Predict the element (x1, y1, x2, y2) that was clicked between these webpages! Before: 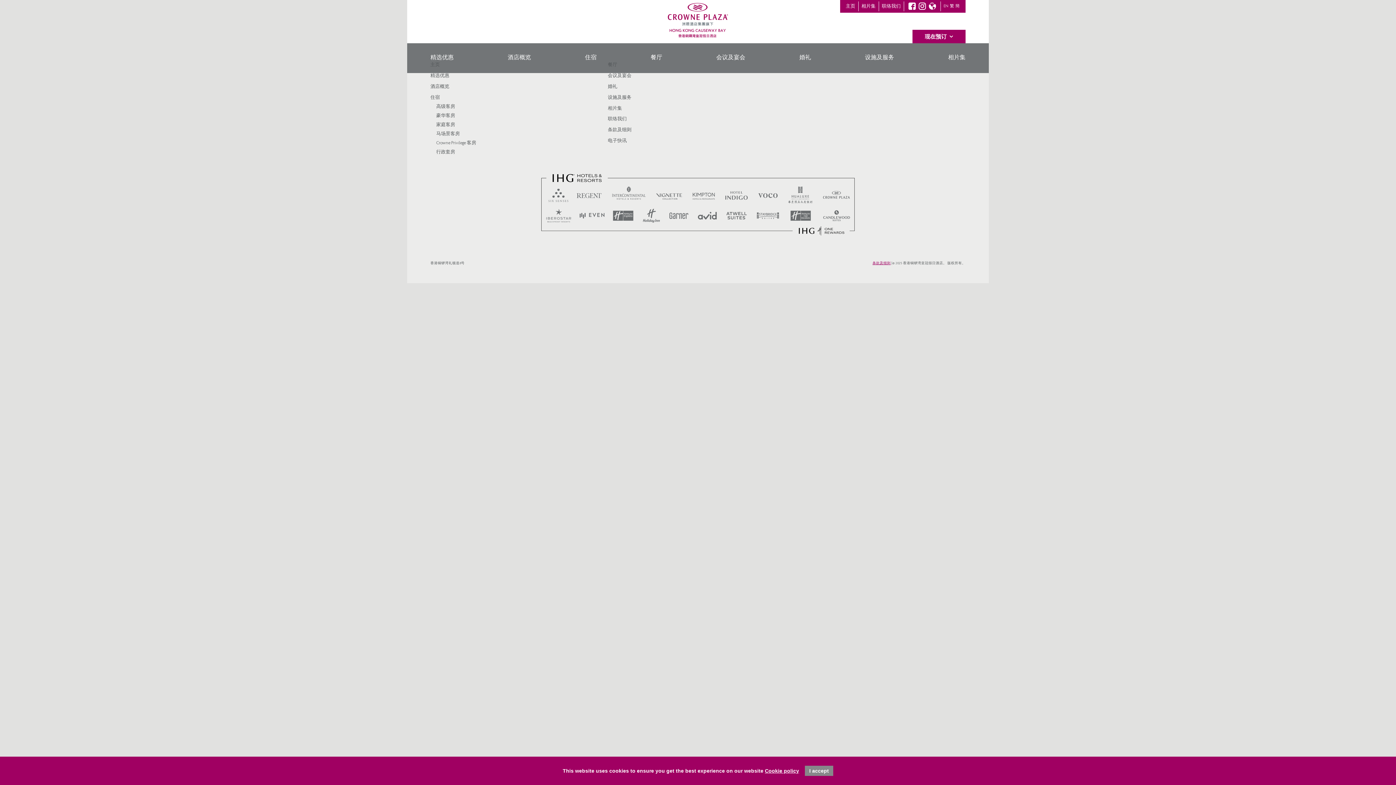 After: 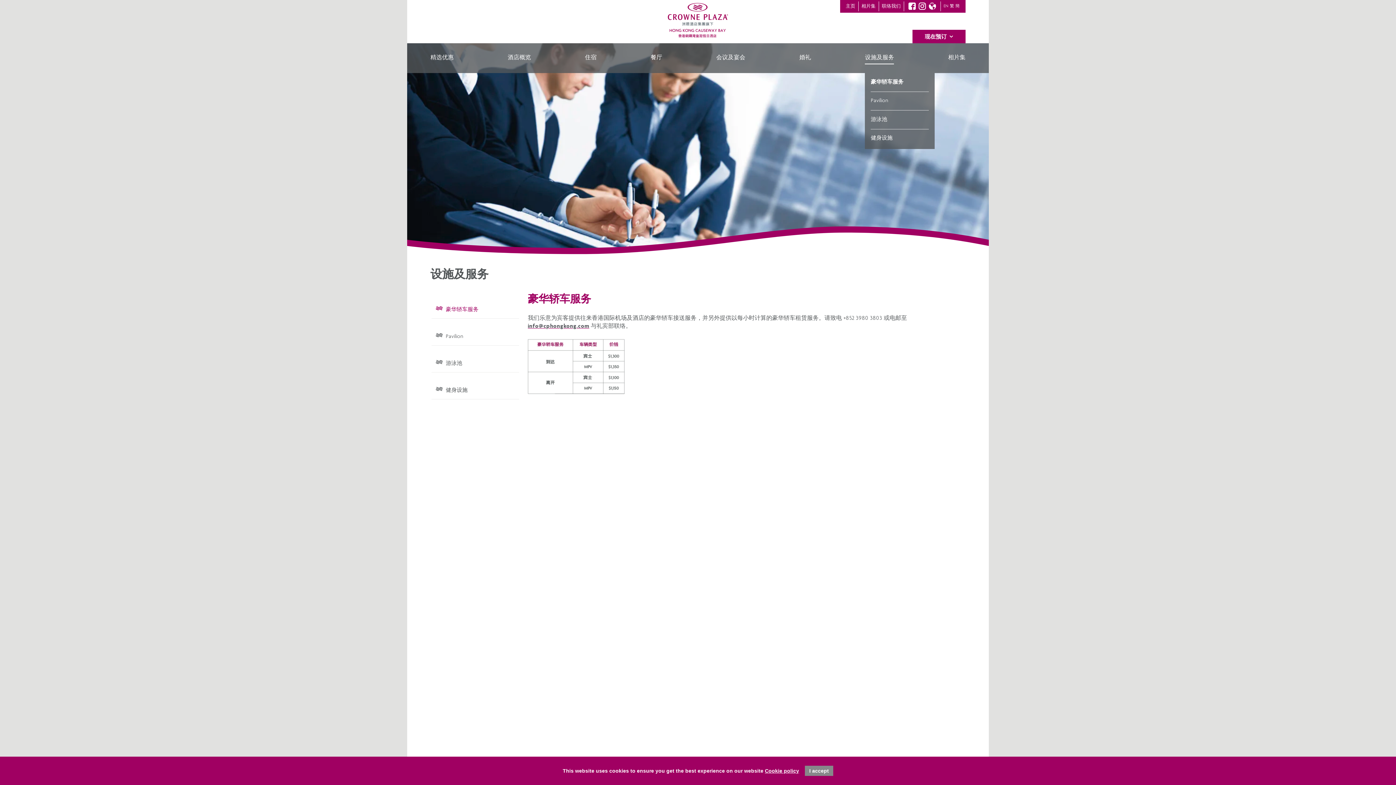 Action: bbox: (865, 43, 894, 73) label: 设施及服务